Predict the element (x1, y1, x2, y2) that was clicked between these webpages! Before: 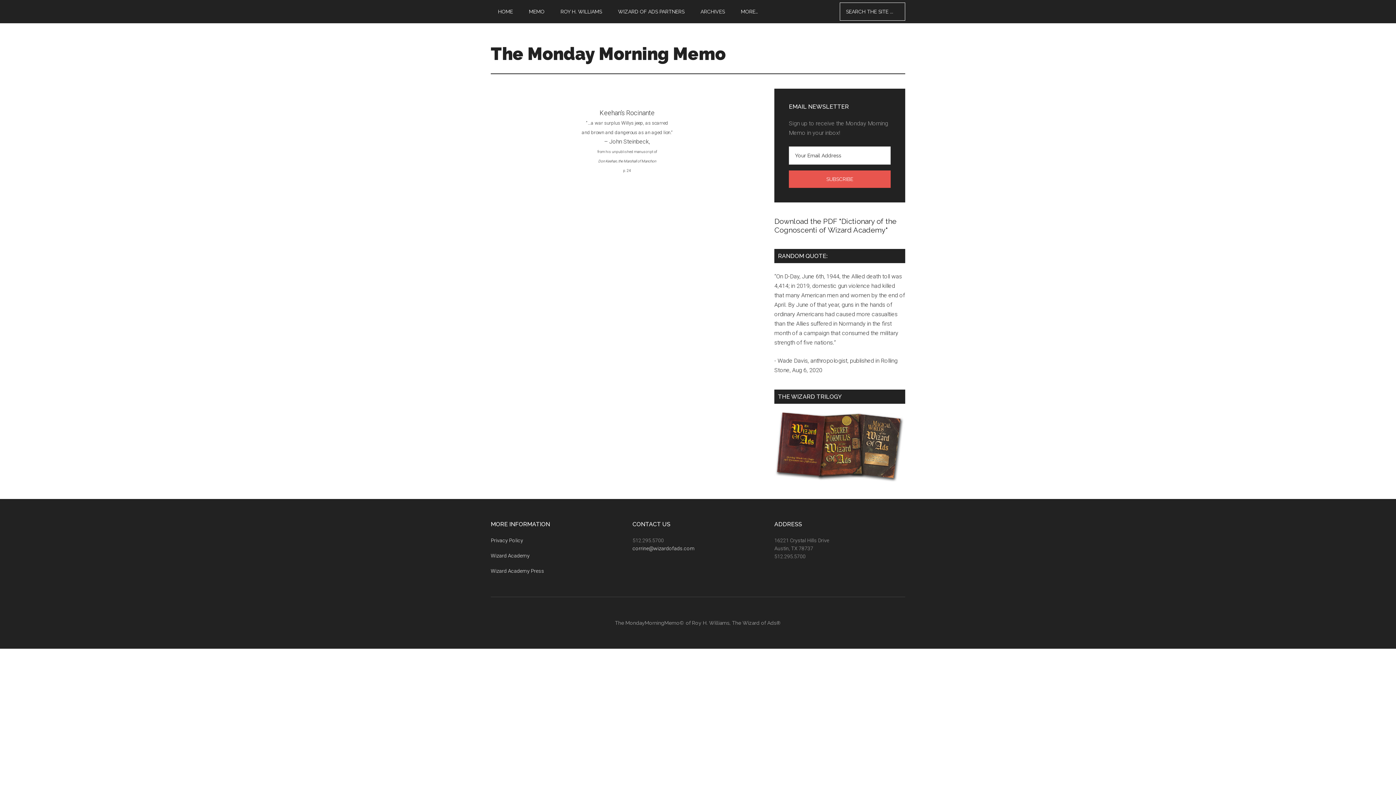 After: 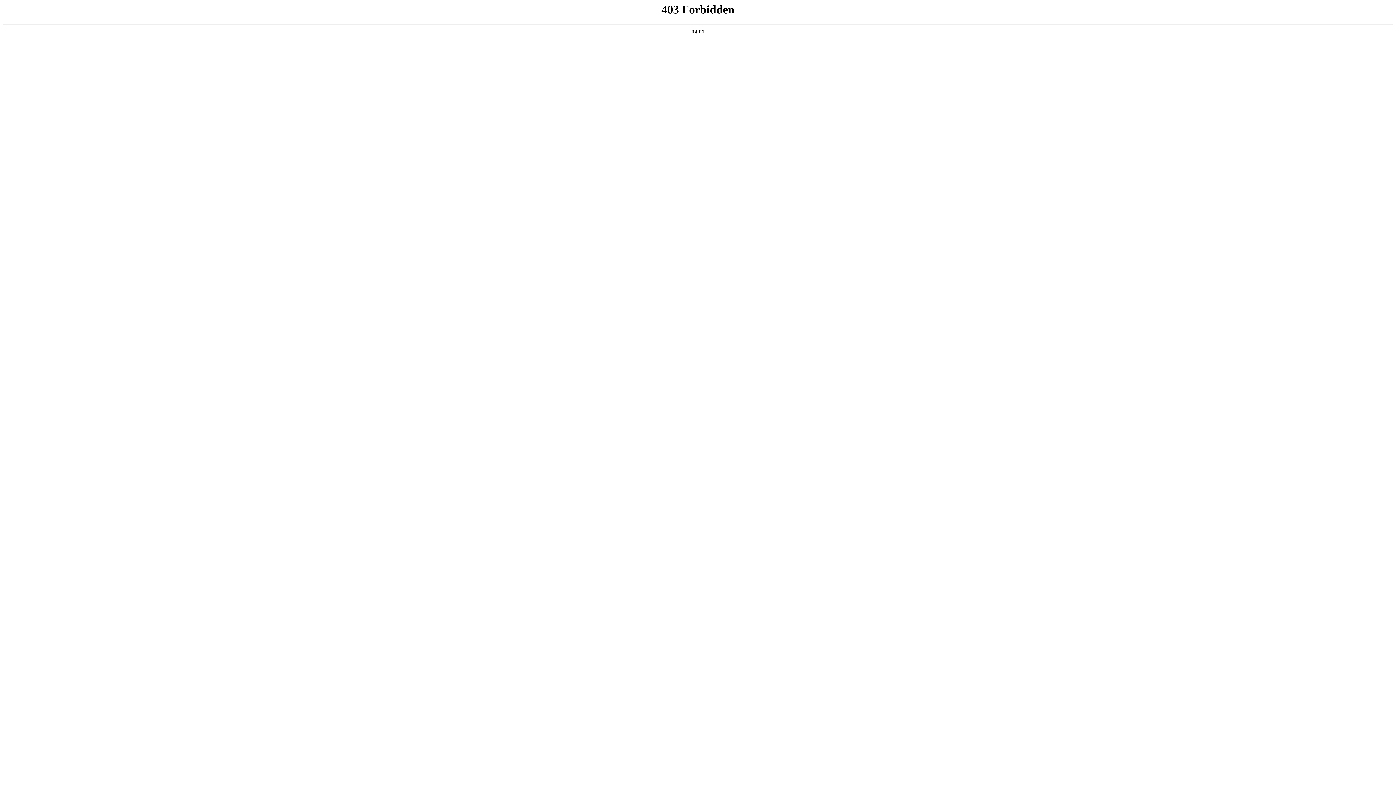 Action: label: Wizard Academy bbox: (490, 553, 529, 559)